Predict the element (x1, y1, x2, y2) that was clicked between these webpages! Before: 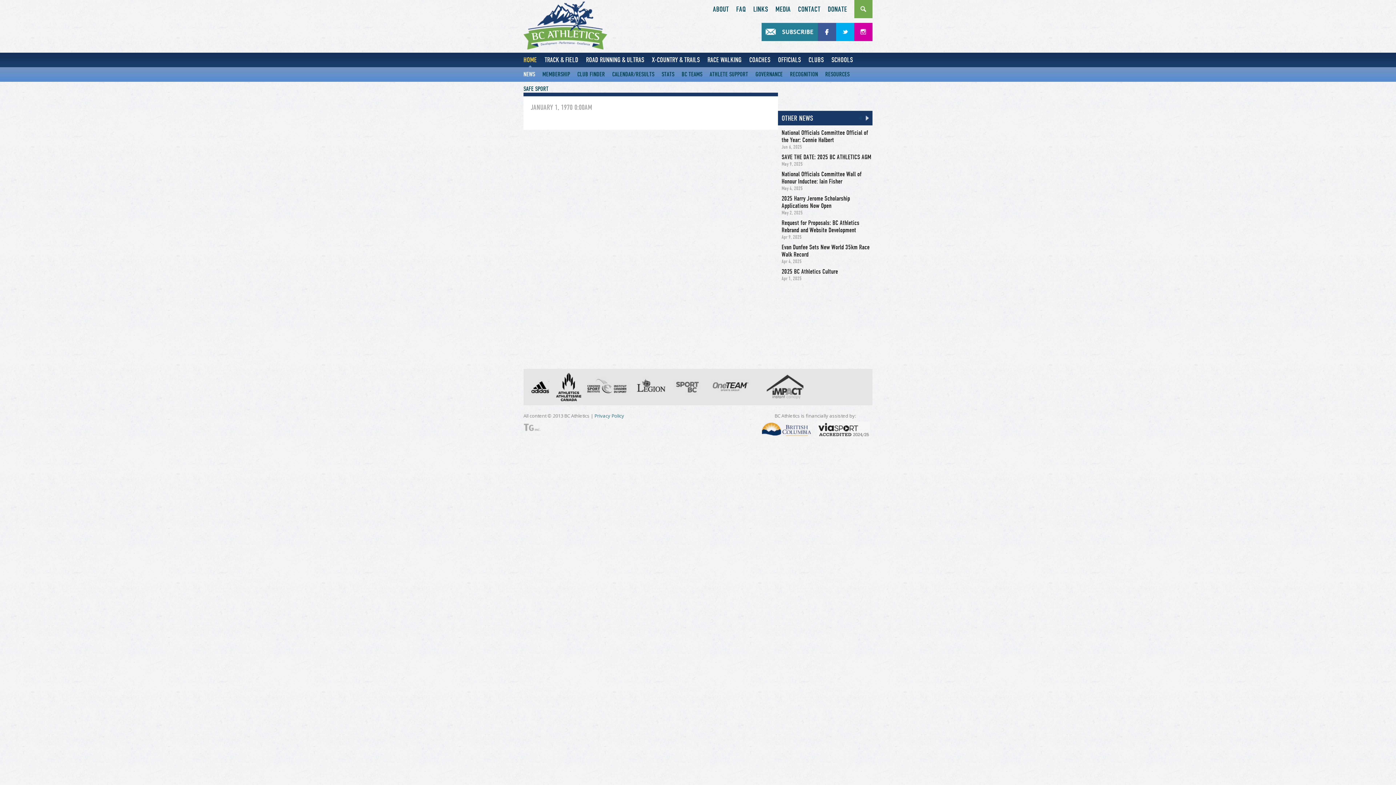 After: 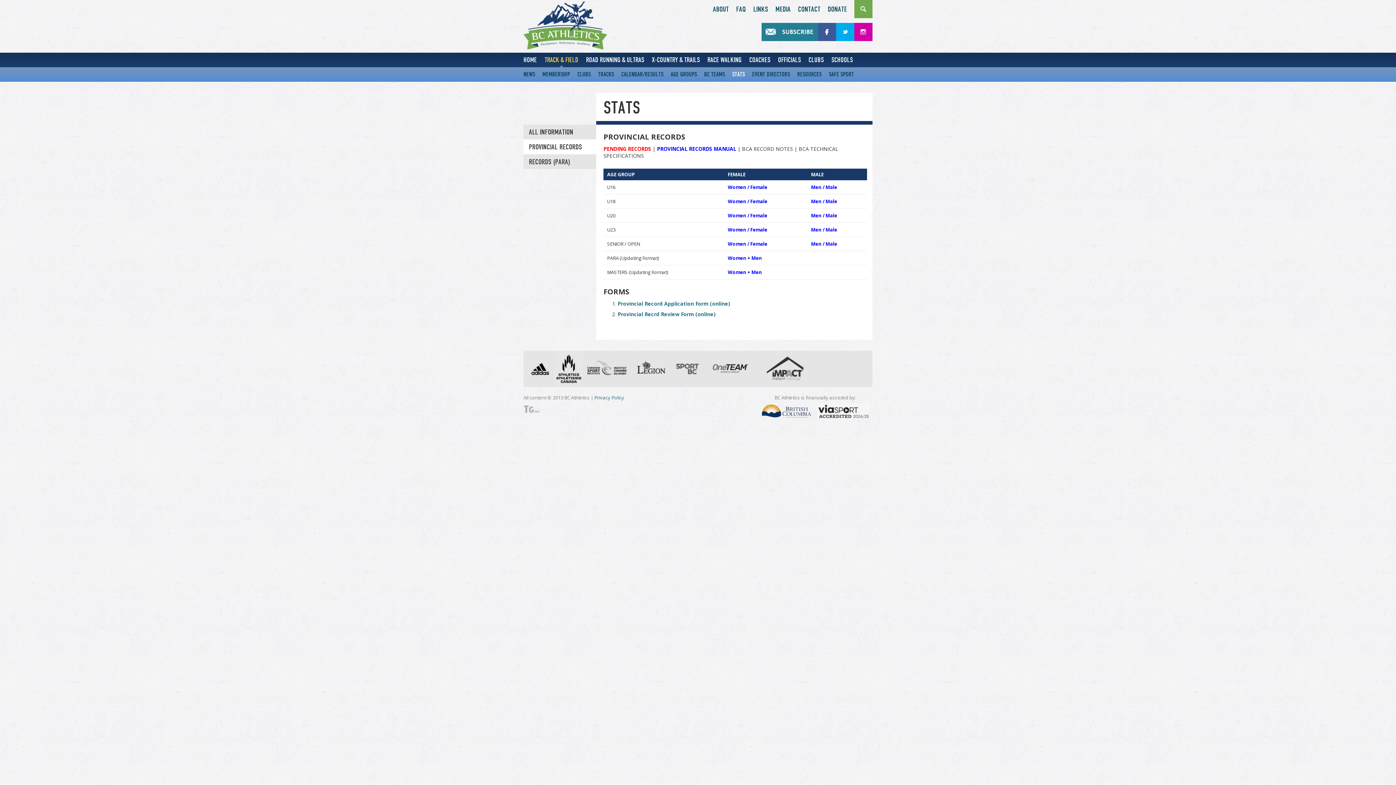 Action: label: STATS bbox: (661, 67, 674, 81)